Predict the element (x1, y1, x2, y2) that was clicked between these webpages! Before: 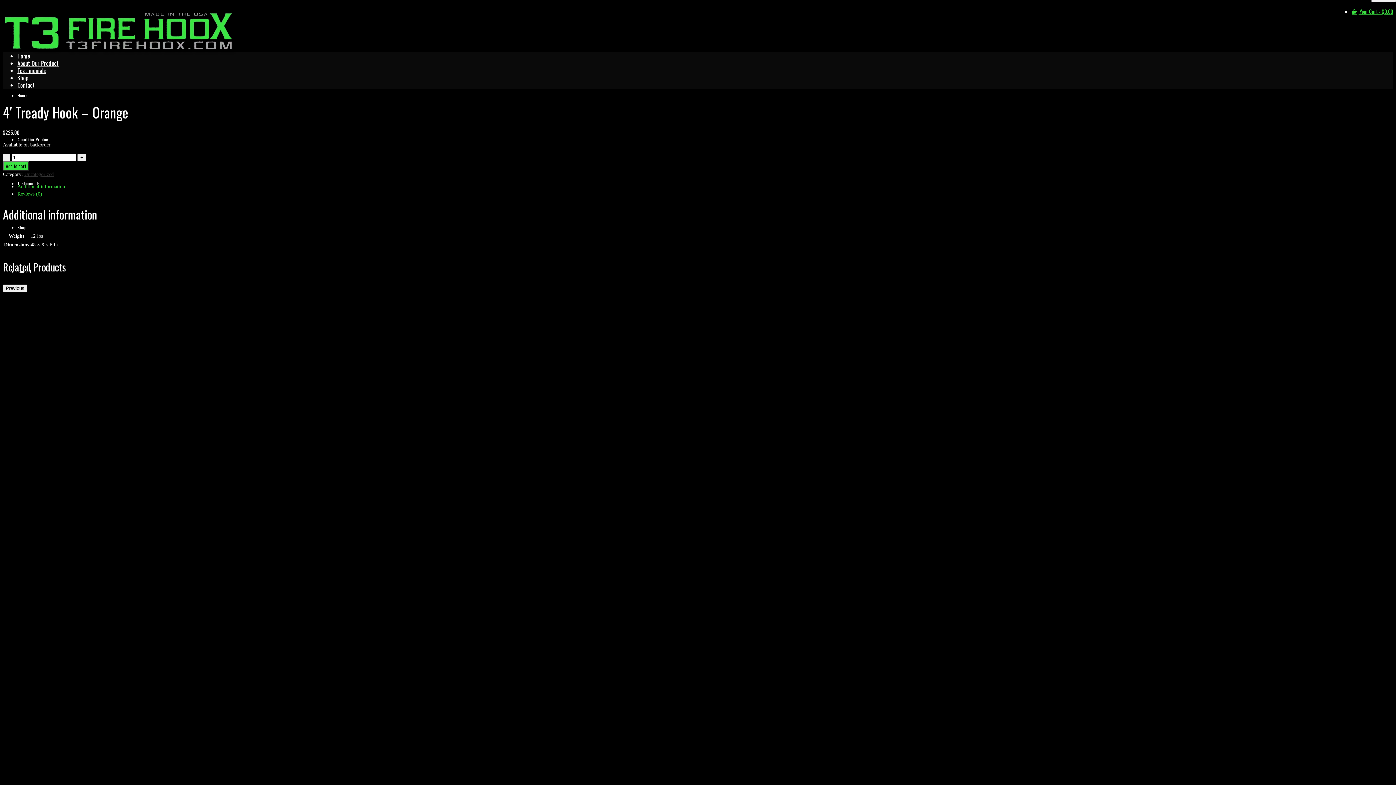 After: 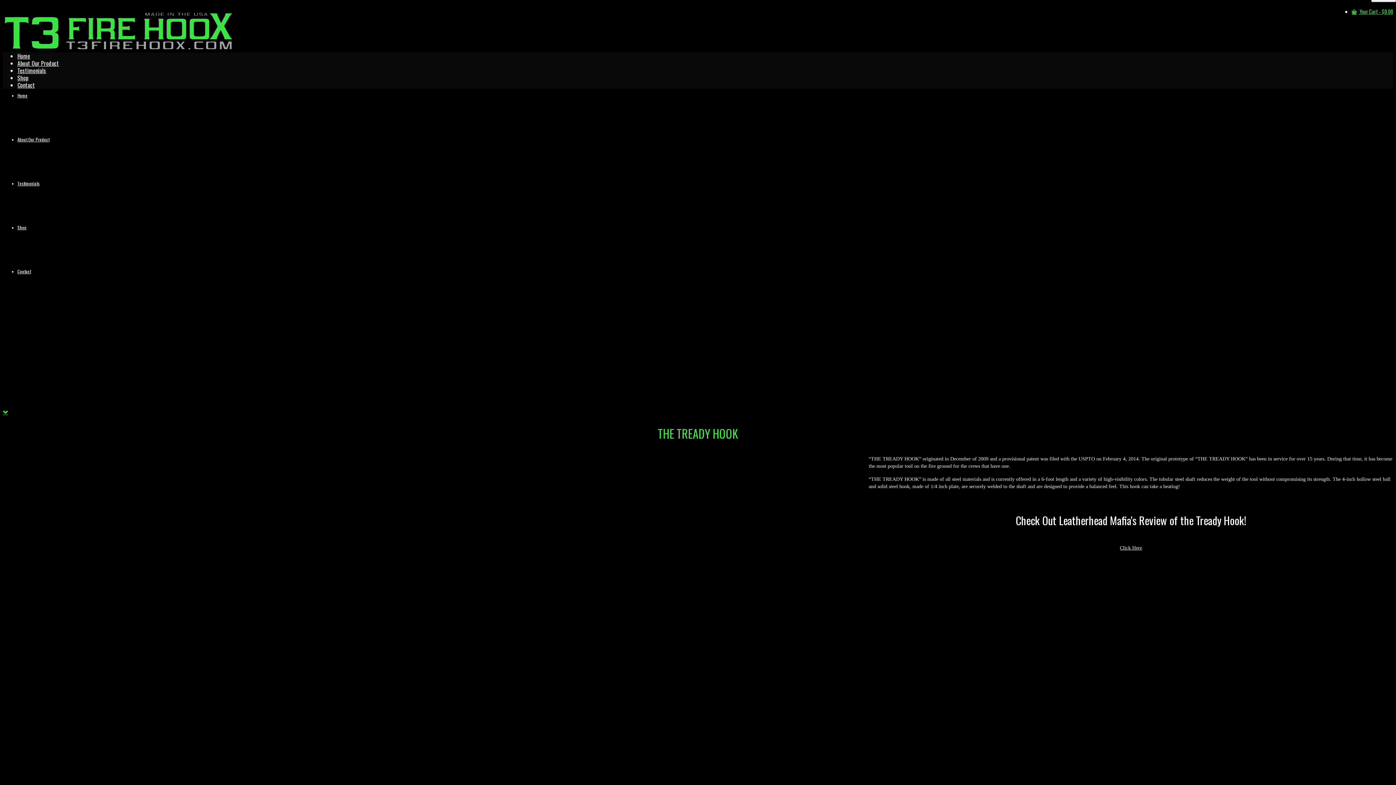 Action: bbox: (2, 12, 1393, 55)